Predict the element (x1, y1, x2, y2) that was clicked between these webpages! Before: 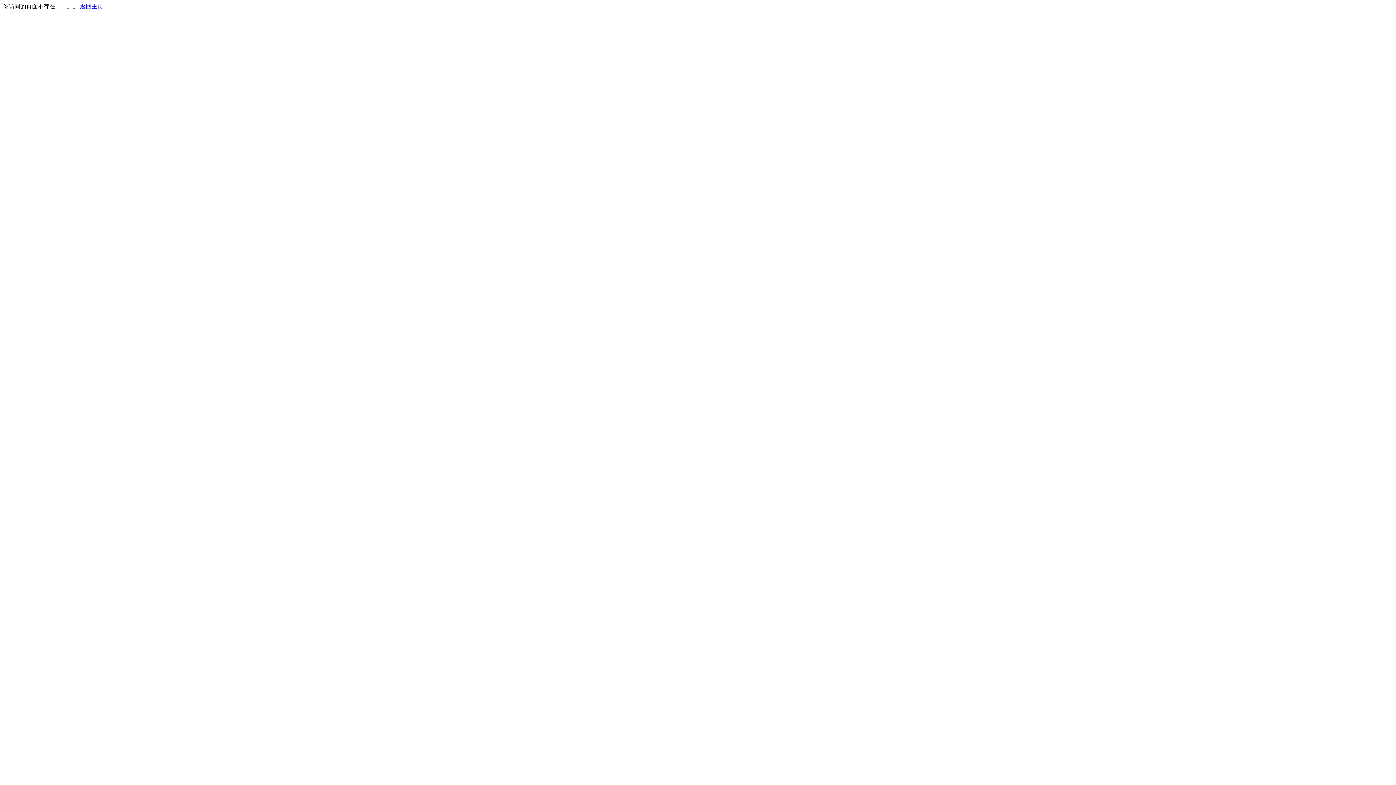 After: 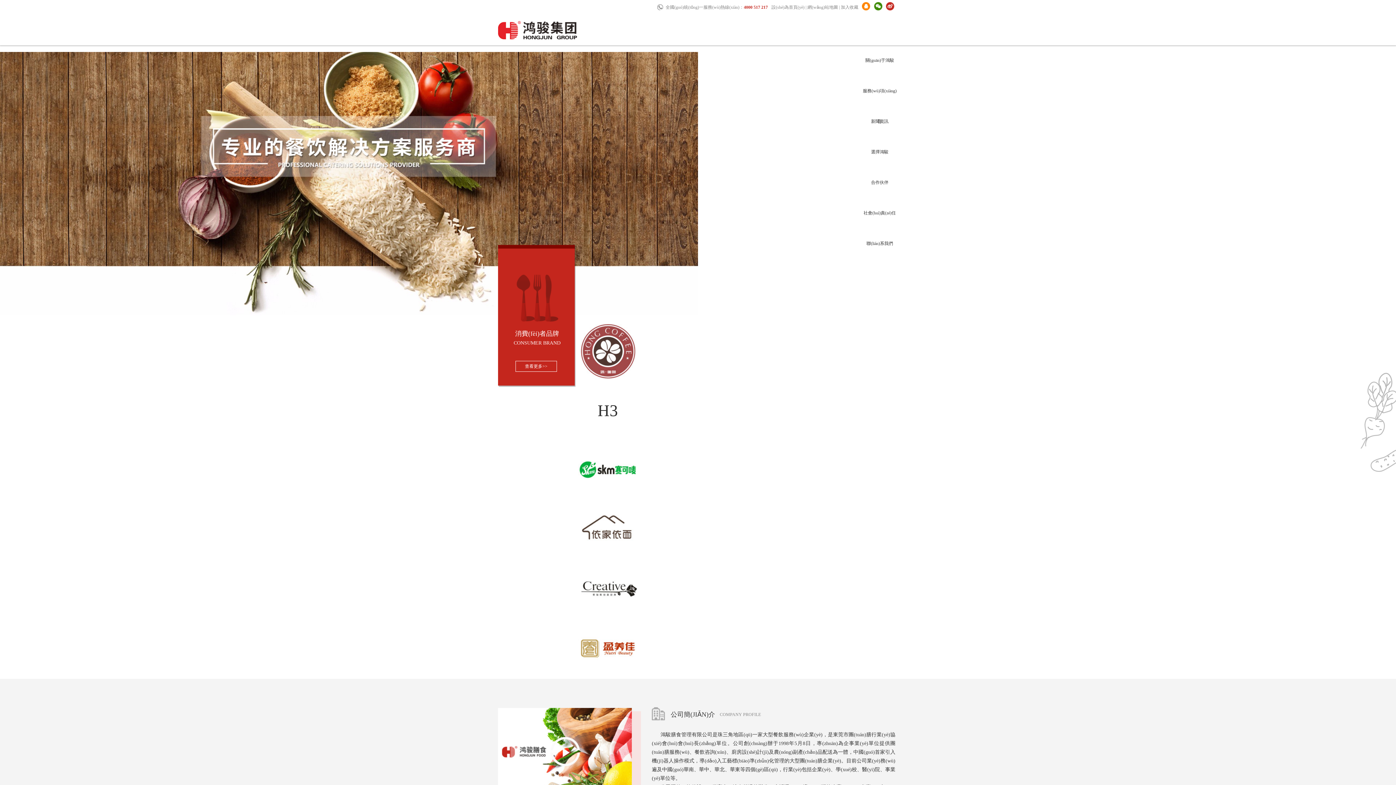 Action: label: 返回主页 bbox: (80, 3, 103, 9)